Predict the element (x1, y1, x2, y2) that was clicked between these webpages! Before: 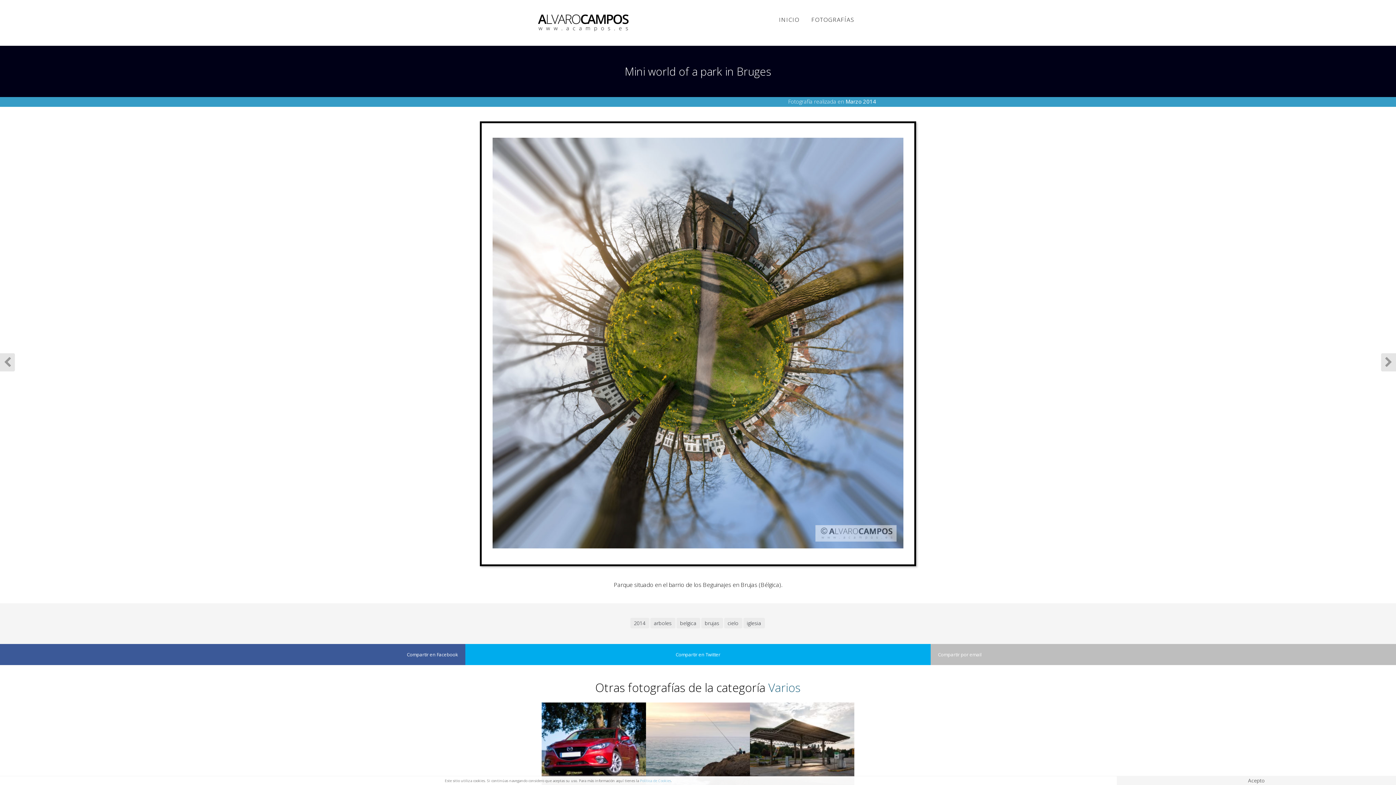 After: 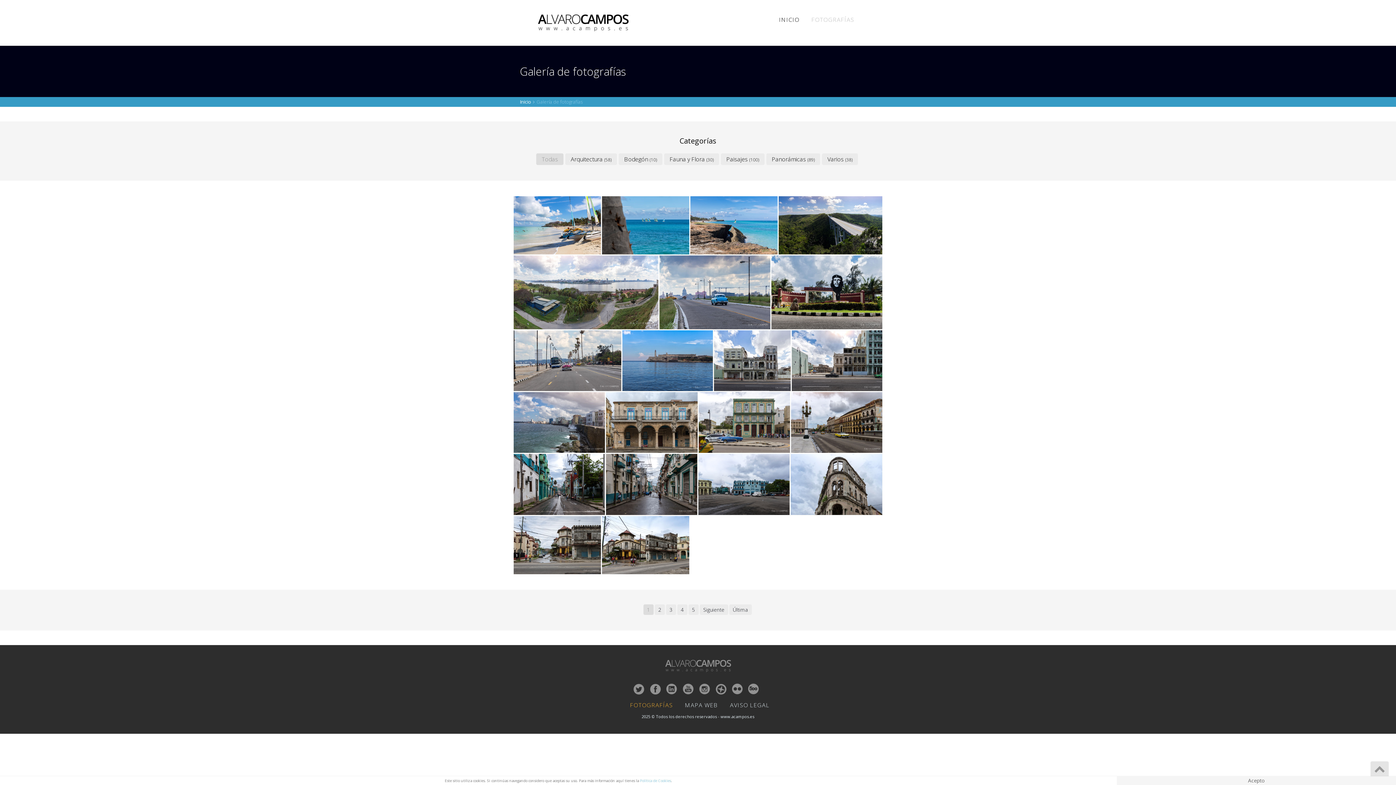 Action: label: FOTOGRAFÍAS bbox: (808, 14, 858, 24)